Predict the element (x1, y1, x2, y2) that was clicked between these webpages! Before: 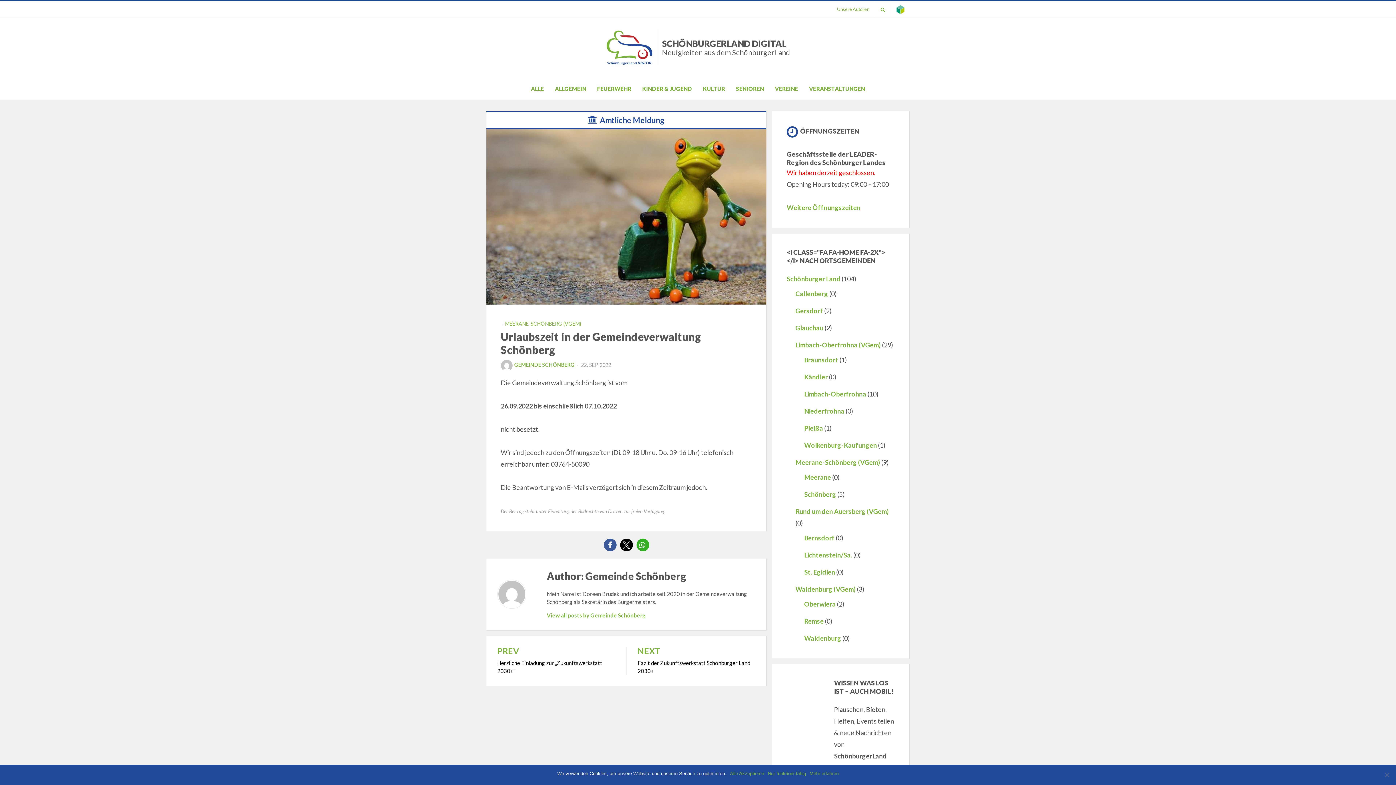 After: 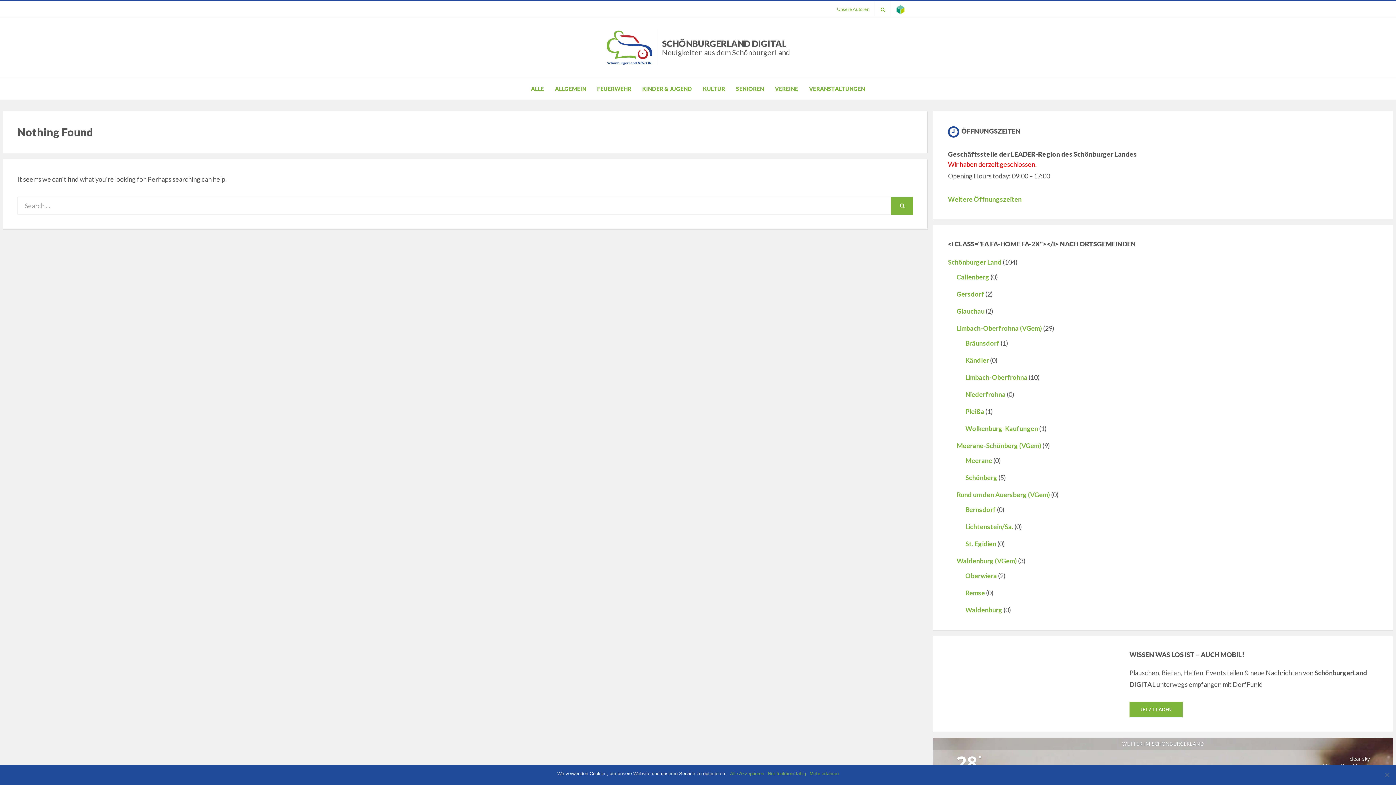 Action: bbox: (804, 407, 844, 415) label: Niederfrohna